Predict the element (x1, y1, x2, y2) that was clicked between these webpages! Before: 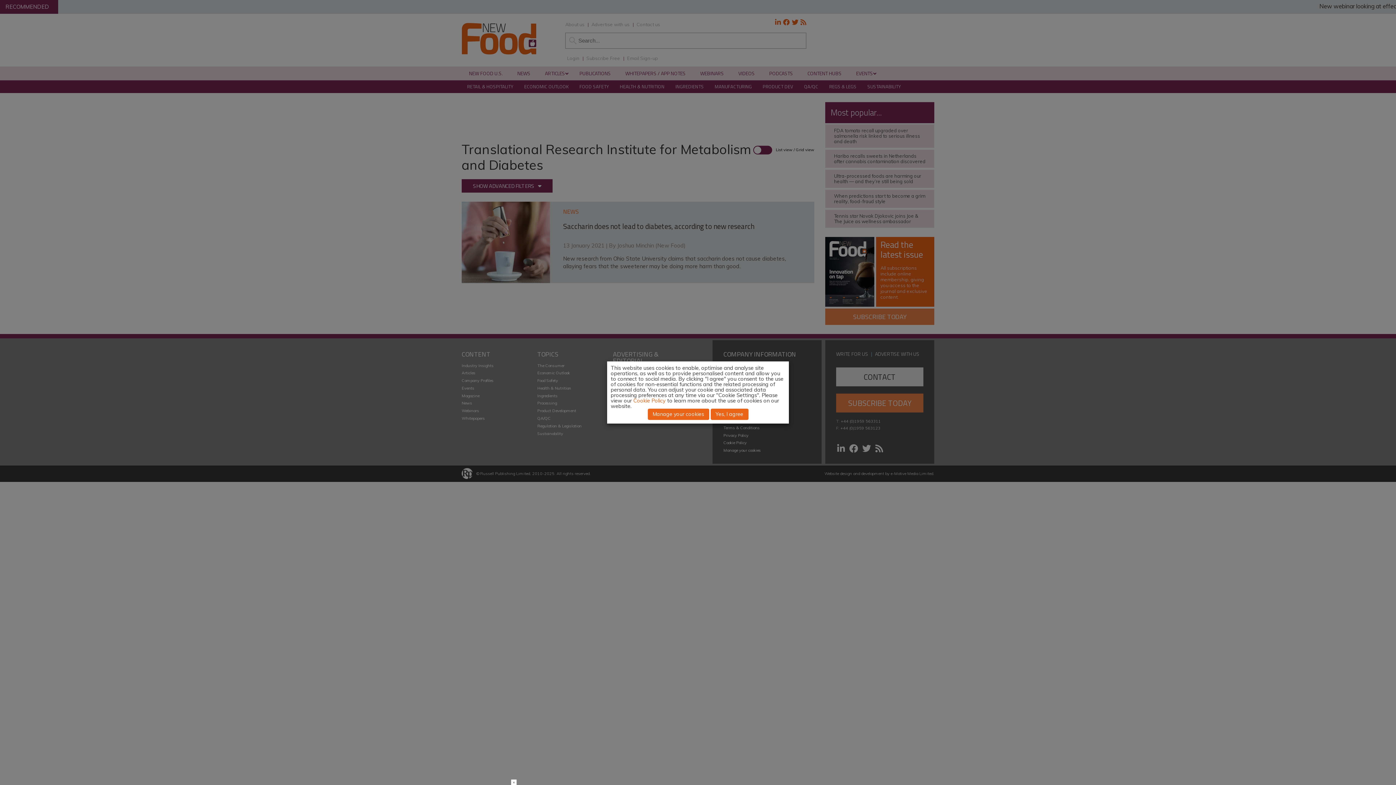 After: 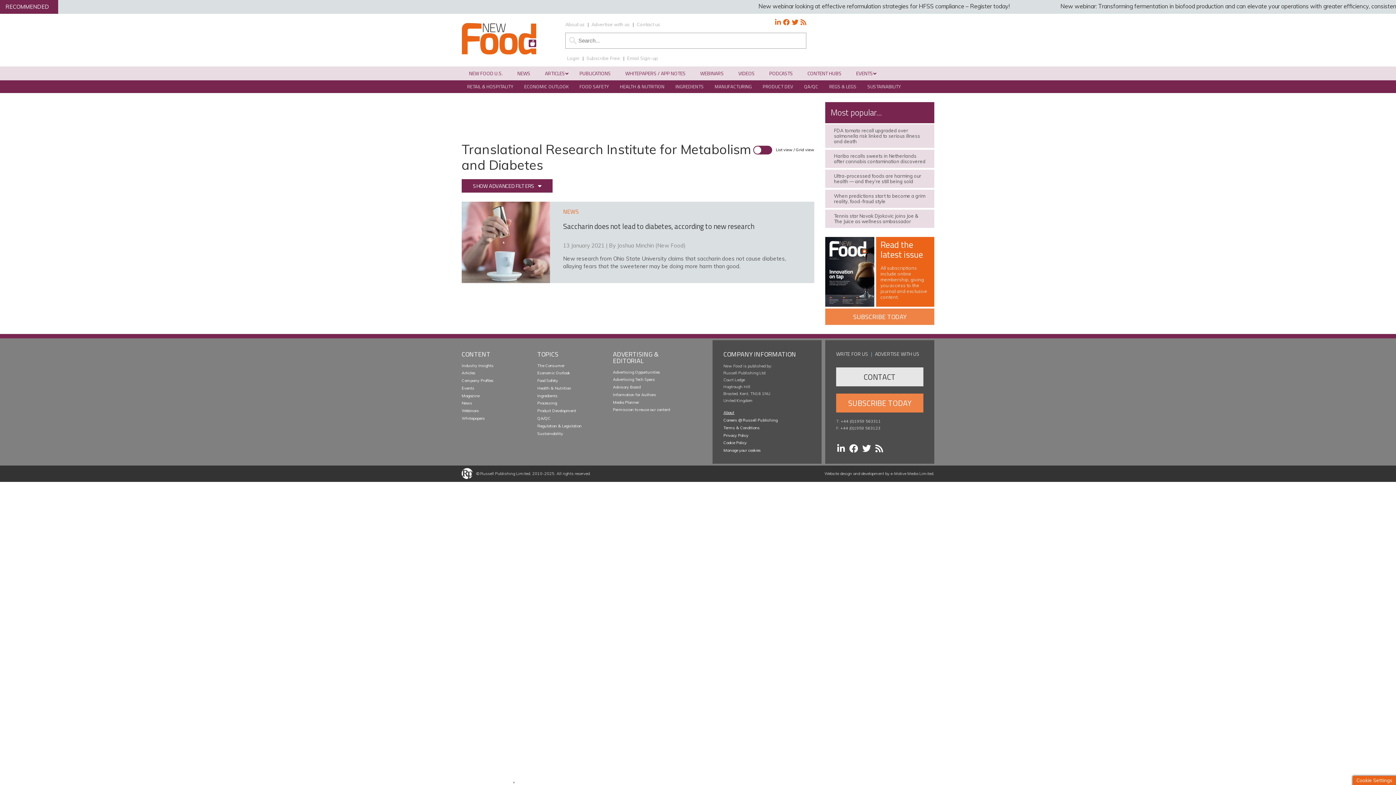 Action: label: Yes, I agree bbox: (710, 408, 748, 420)